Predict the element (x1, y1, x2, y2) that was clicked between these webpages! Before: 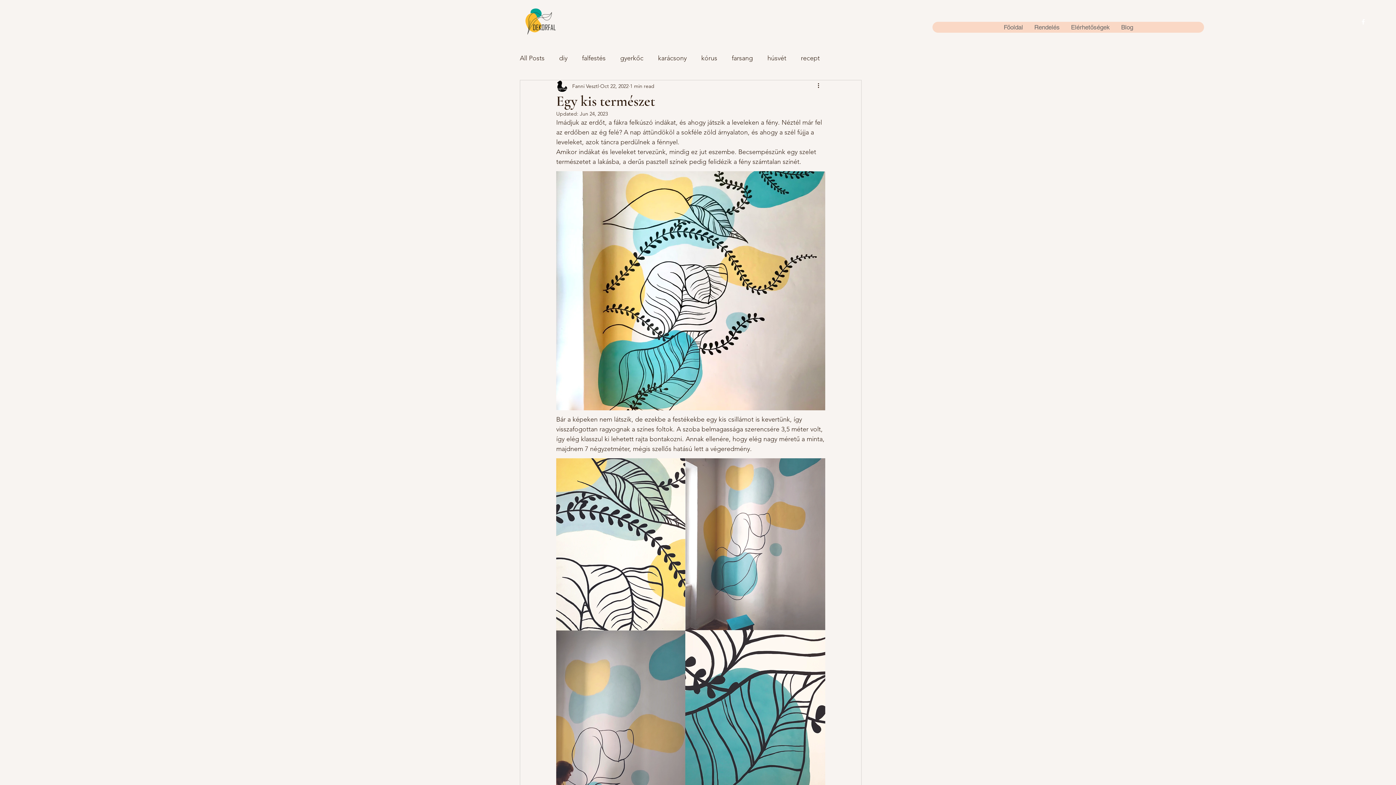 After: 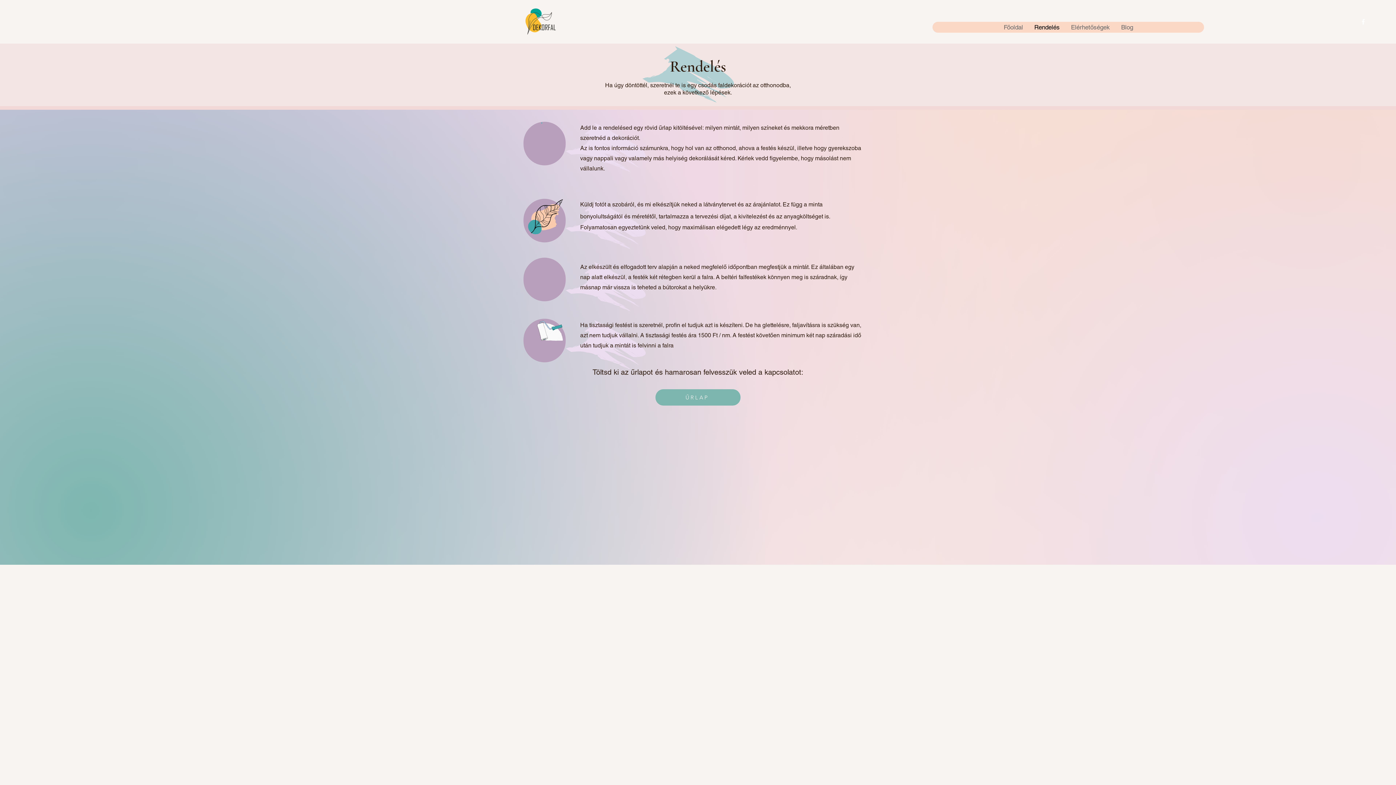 Action: label: Rendelés bbox: (1028, 21, 1065, 32)